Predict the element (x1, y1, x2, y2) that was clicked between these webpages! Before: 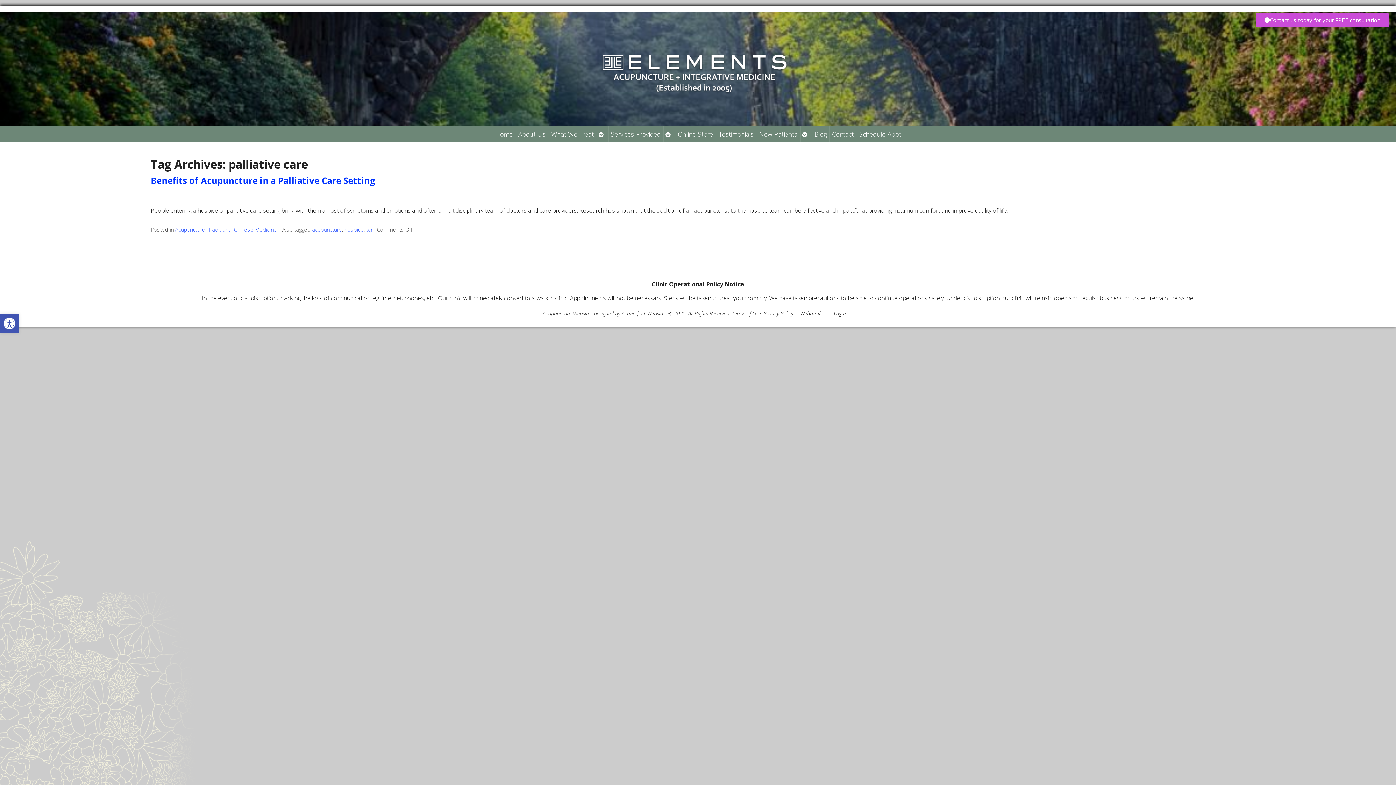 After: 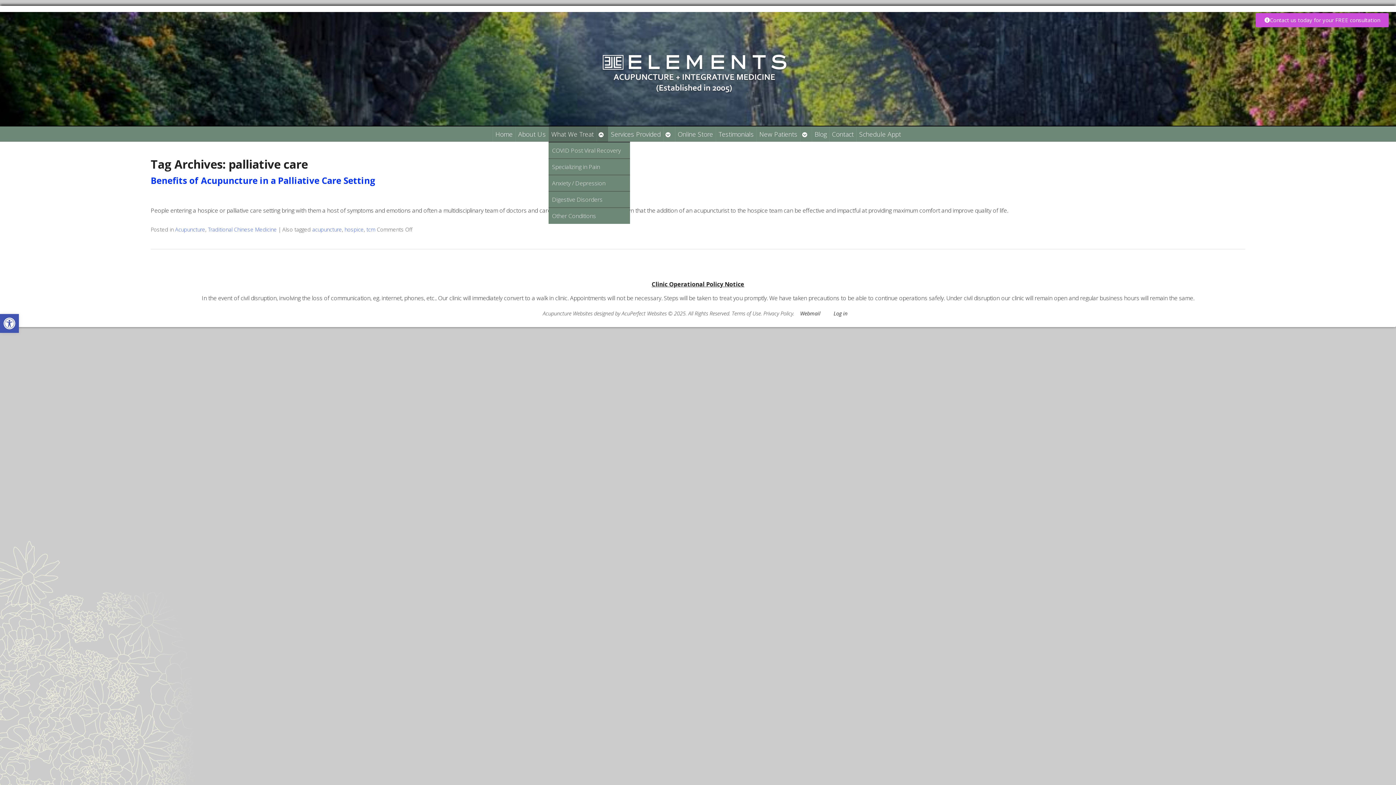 Action: label: Open submenu bbox: (596, 126, 608, 141)